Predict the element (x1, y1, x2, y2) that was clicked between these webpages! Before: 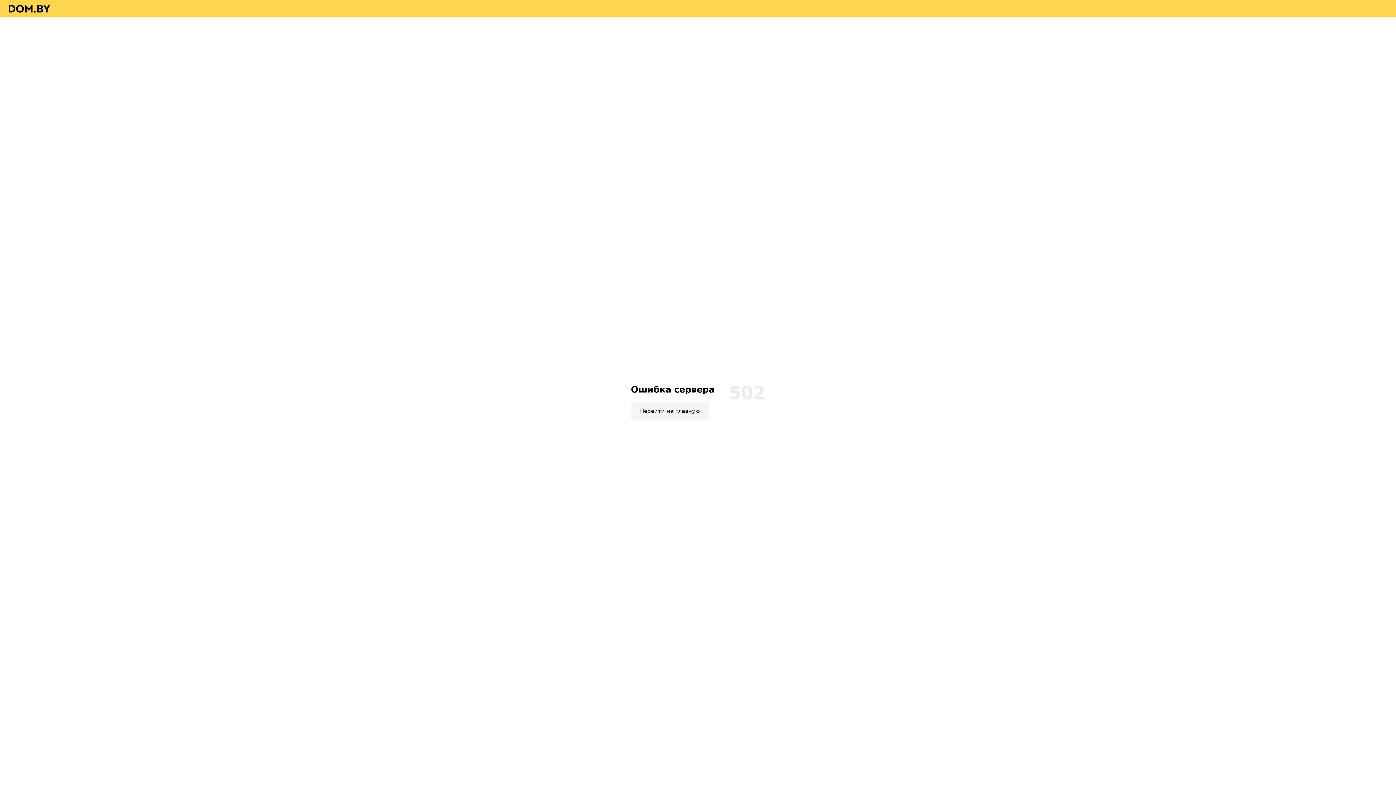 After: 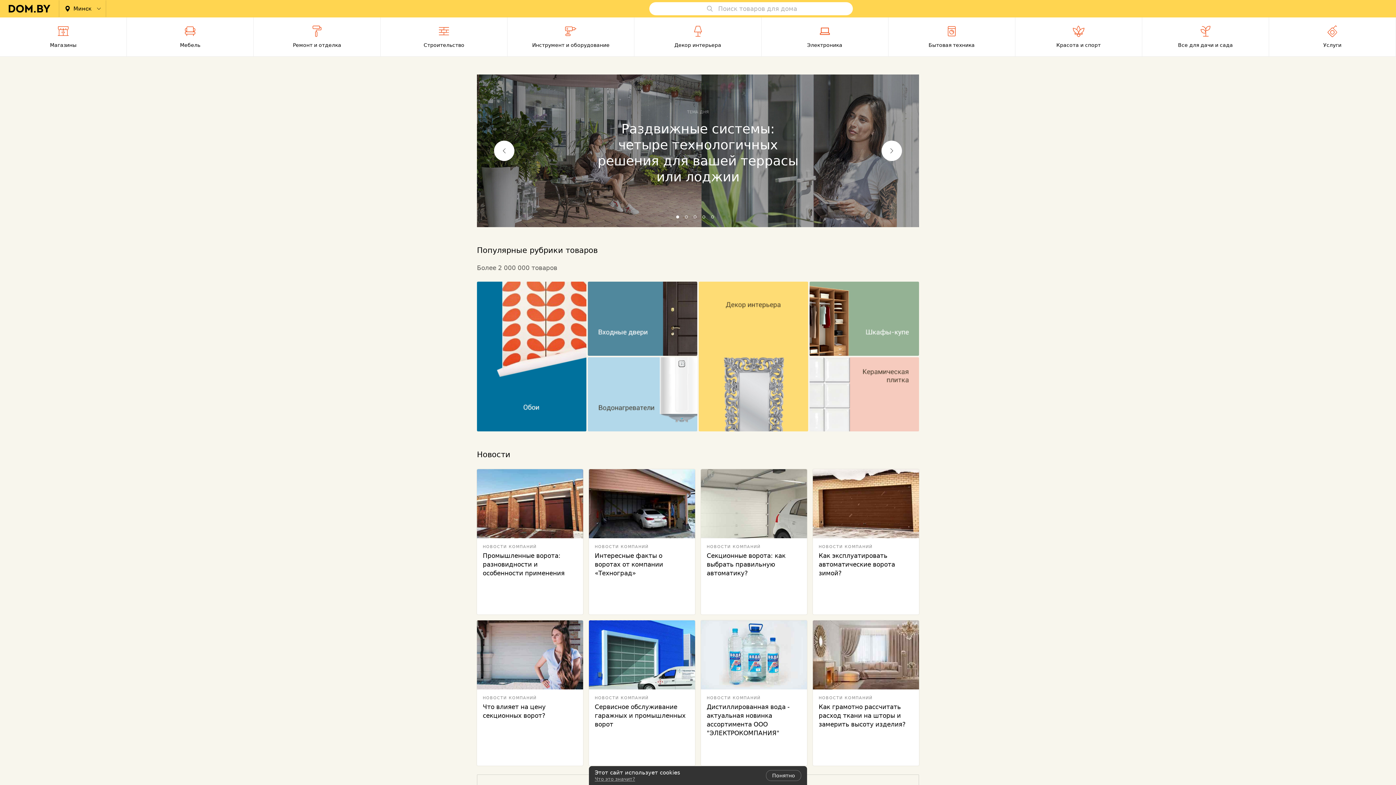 Action: bbox: (631, 402, 709, 419) label: Перейти на главную